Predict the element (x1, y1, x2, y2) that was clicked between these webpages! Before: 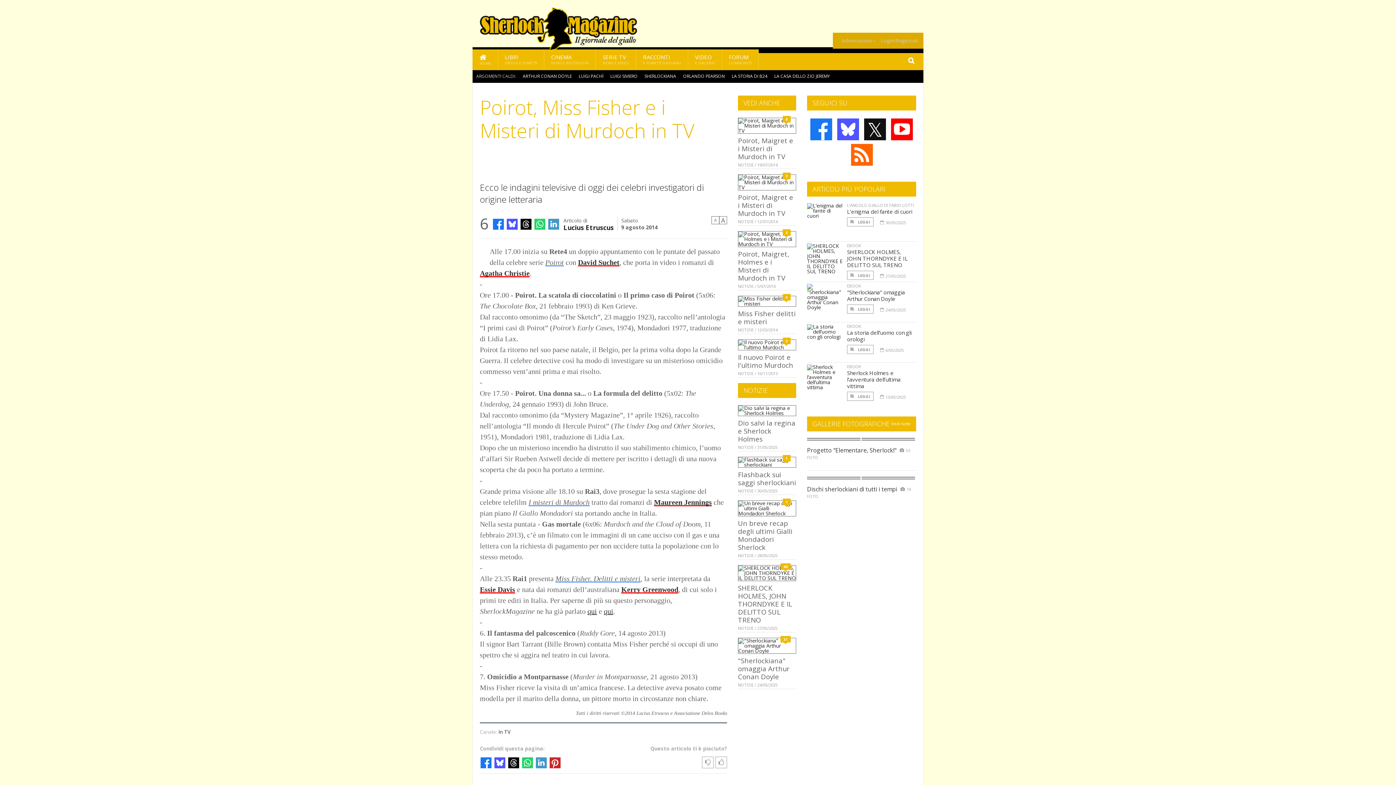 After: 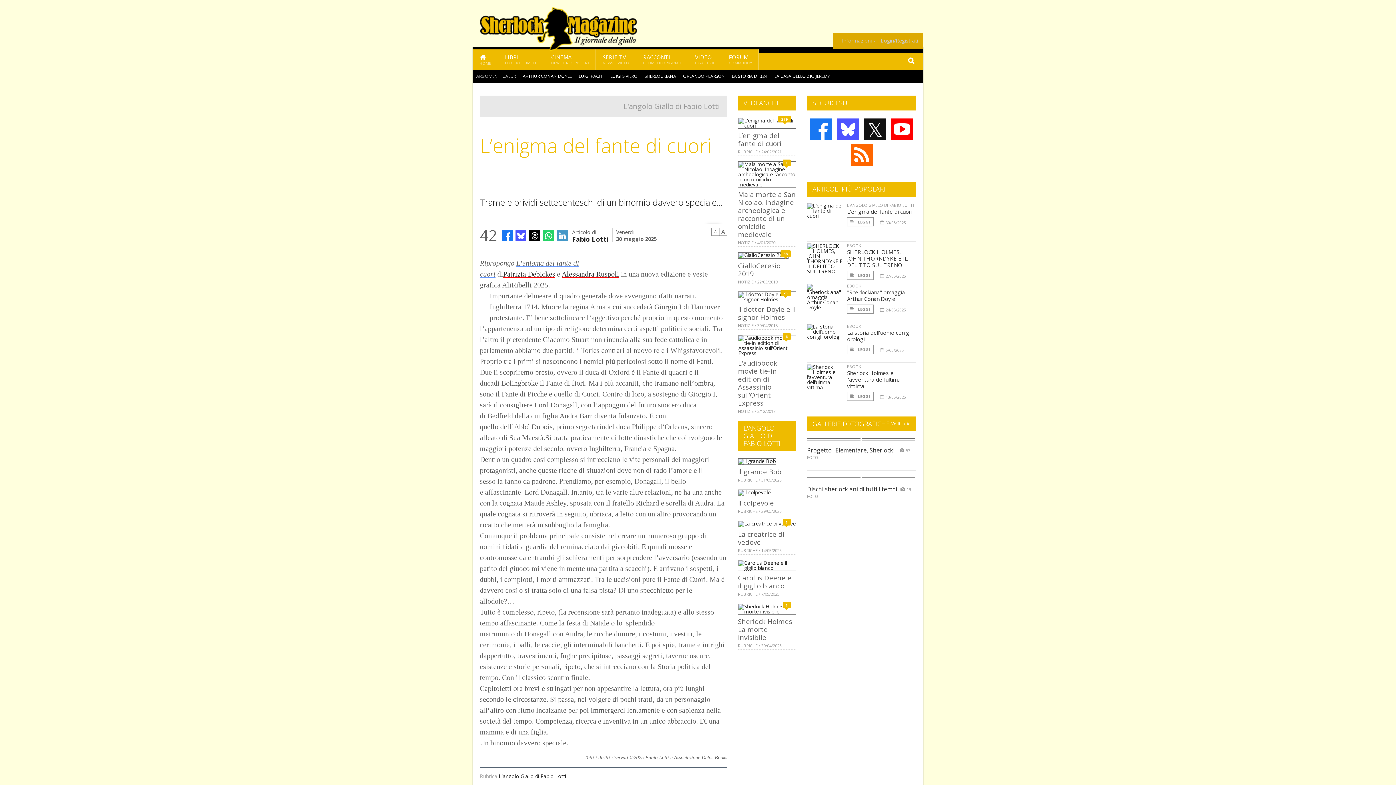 Action: label:  LEGGI bbox: (847, 217, 873, 226)